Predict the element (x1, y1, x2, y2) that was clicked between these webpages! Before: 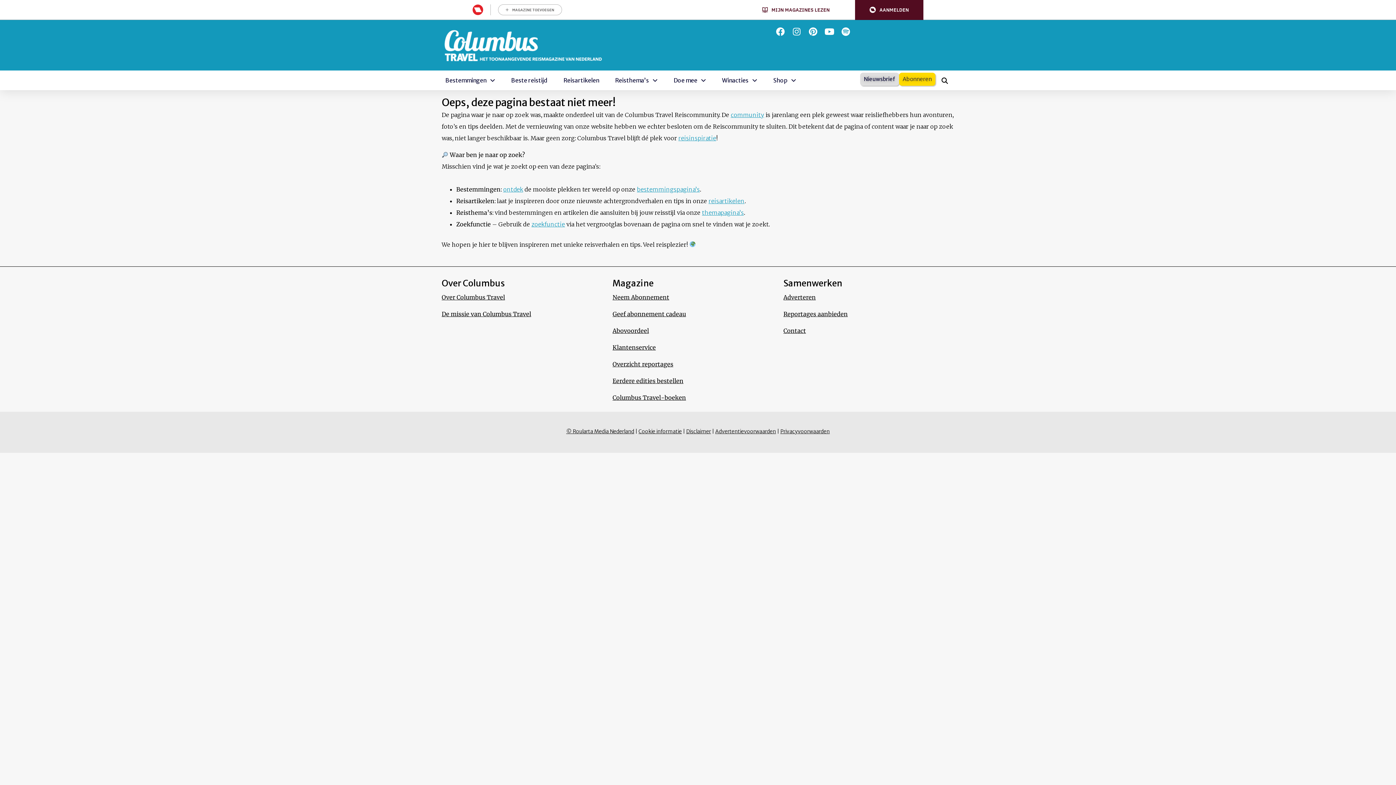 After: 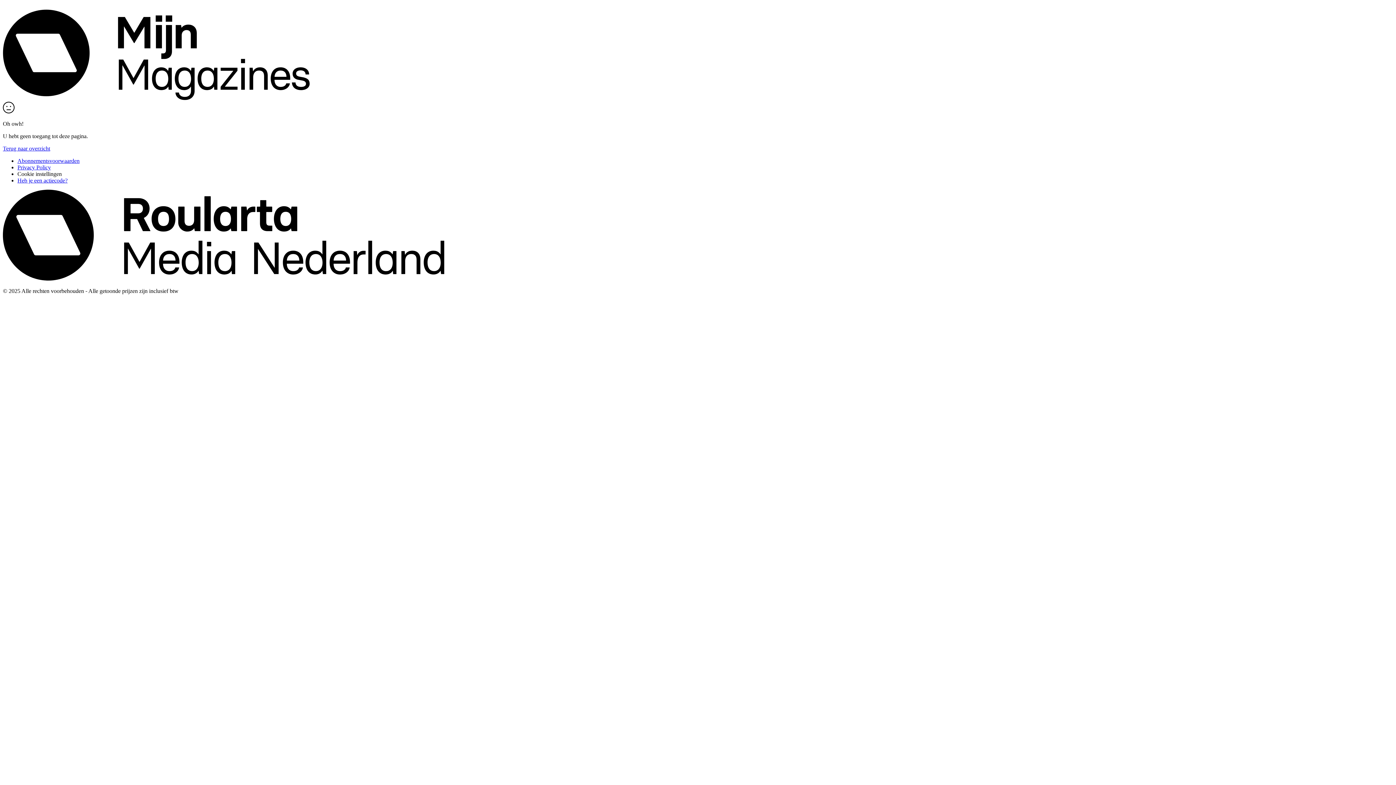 Action: bbox: (472, 4, 483, 15)